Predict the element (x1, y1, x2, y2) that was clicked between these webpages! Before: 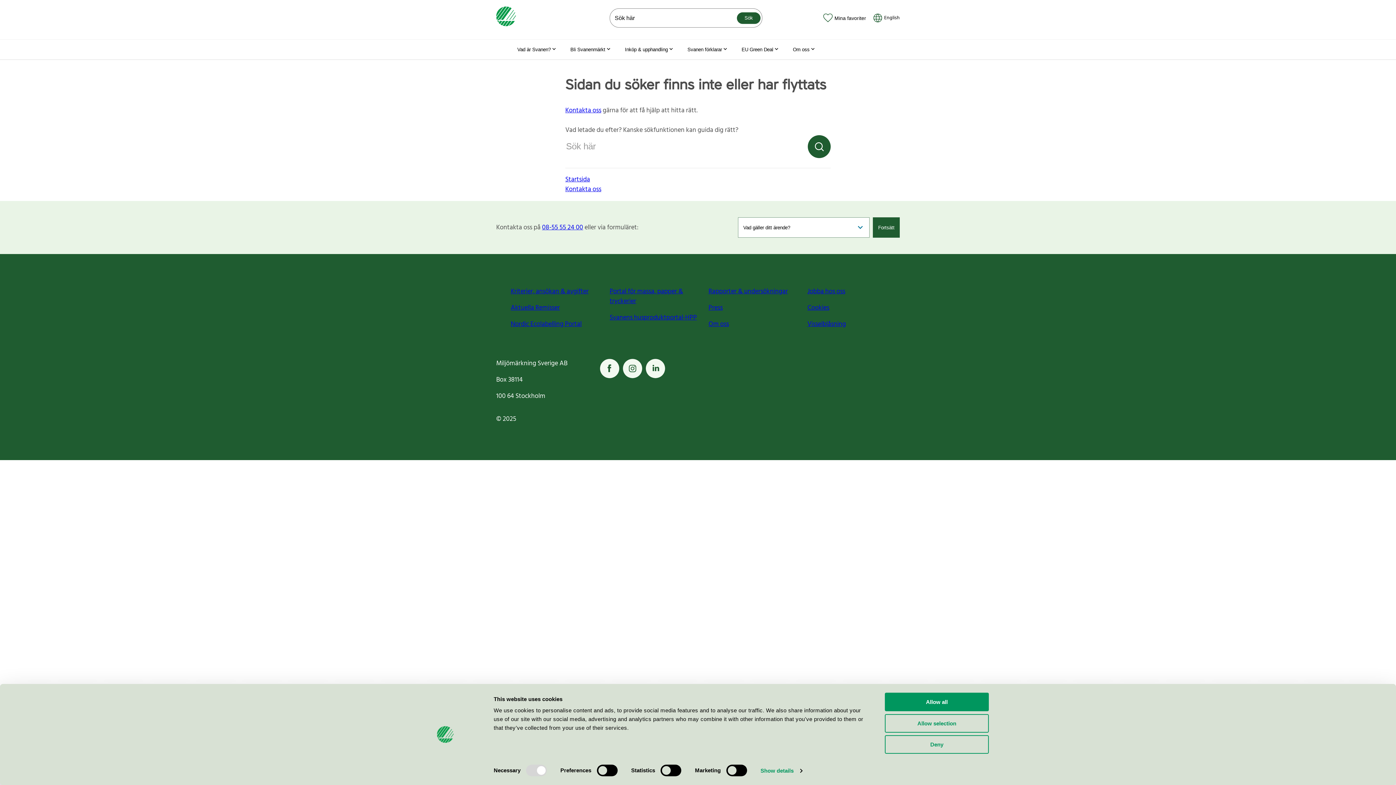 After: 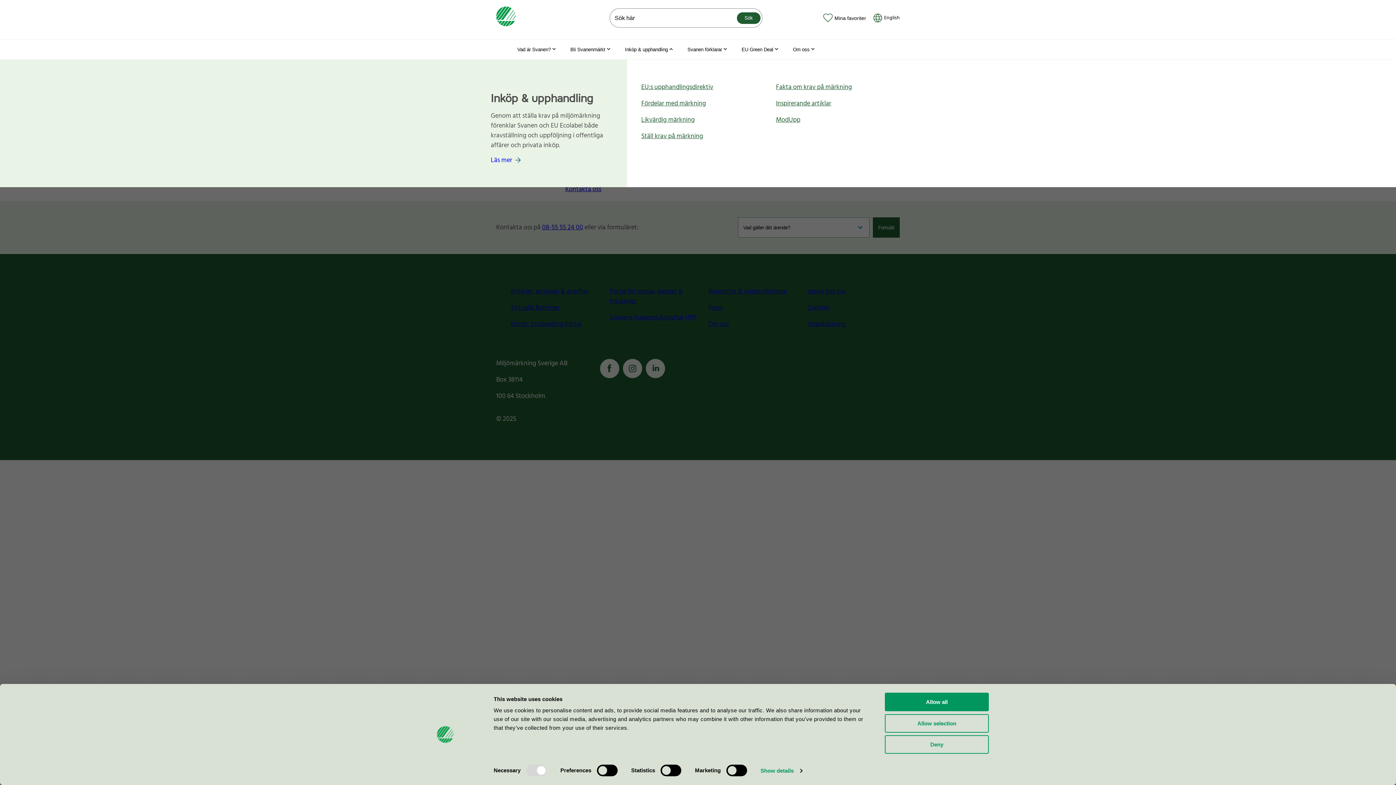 Action: label: Inköp & upphandling bbox: (618, 39, 681, 59)